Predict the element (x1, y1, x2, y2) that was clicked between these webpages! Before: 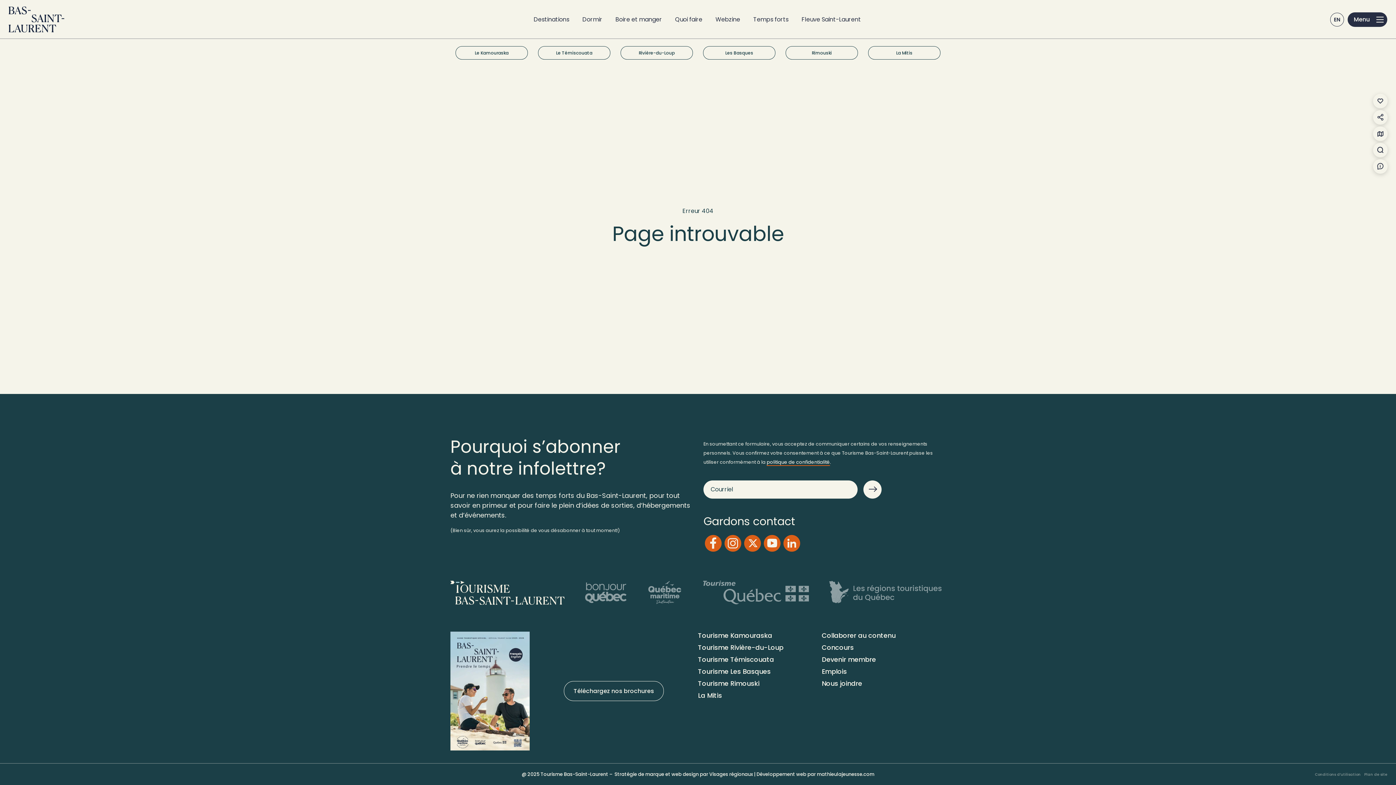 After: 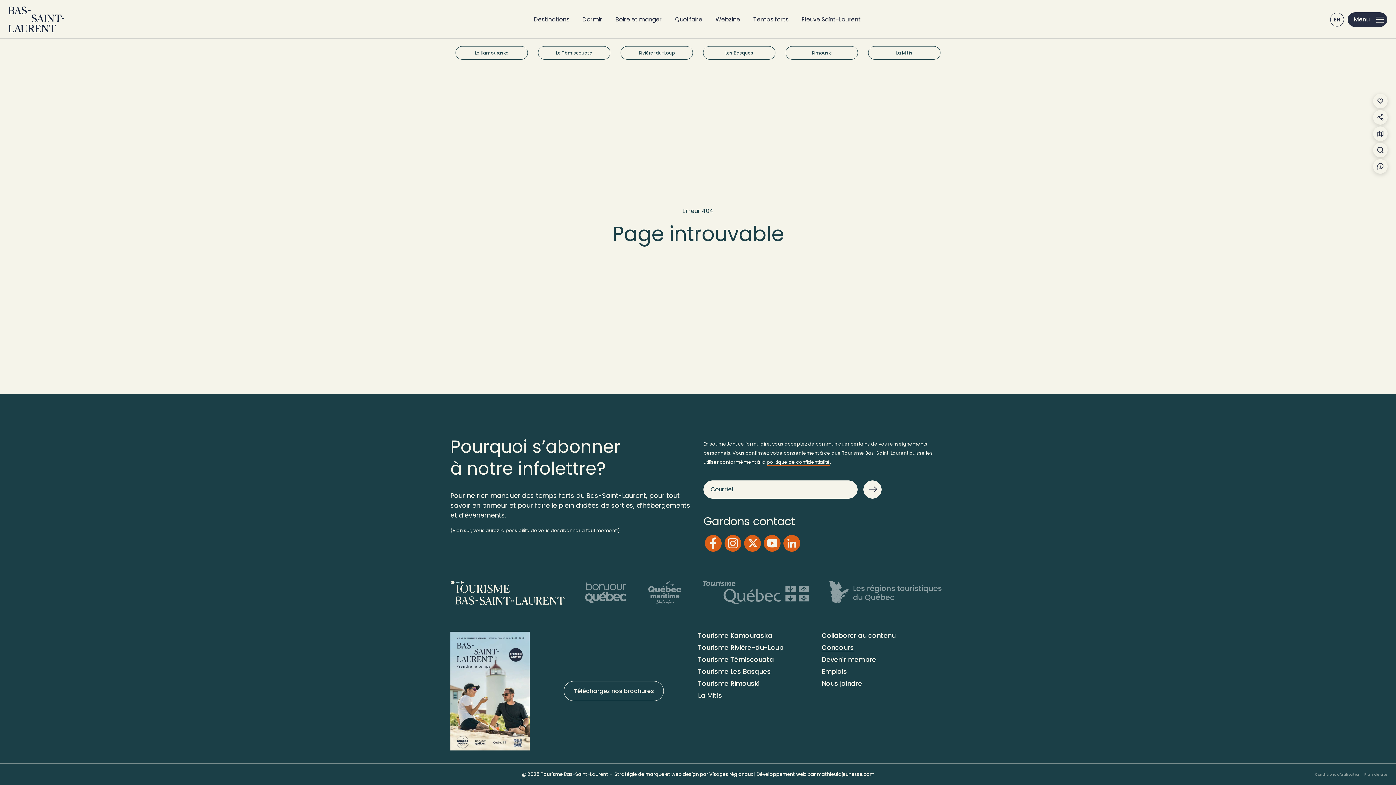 Action: bbox: (822, 643, 854, 652) label: Concours